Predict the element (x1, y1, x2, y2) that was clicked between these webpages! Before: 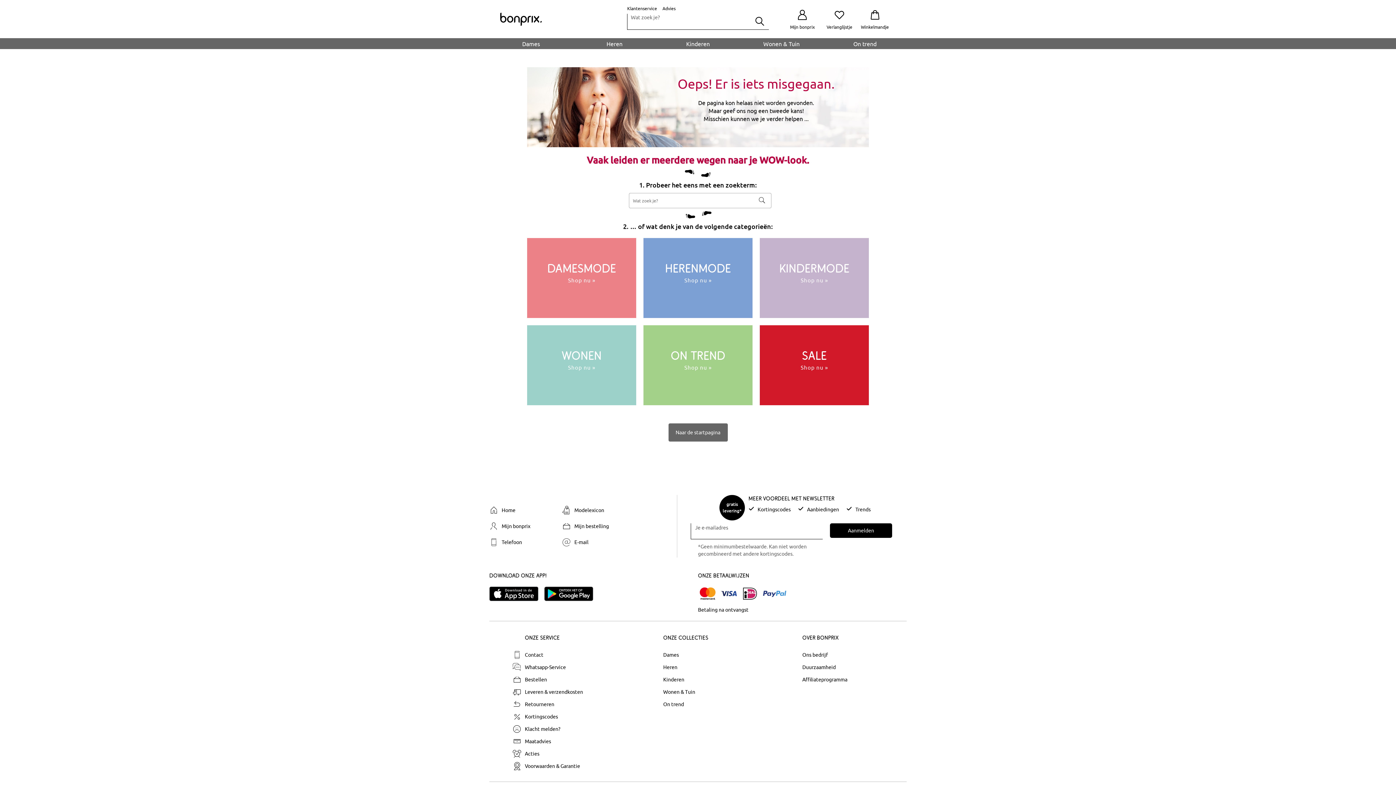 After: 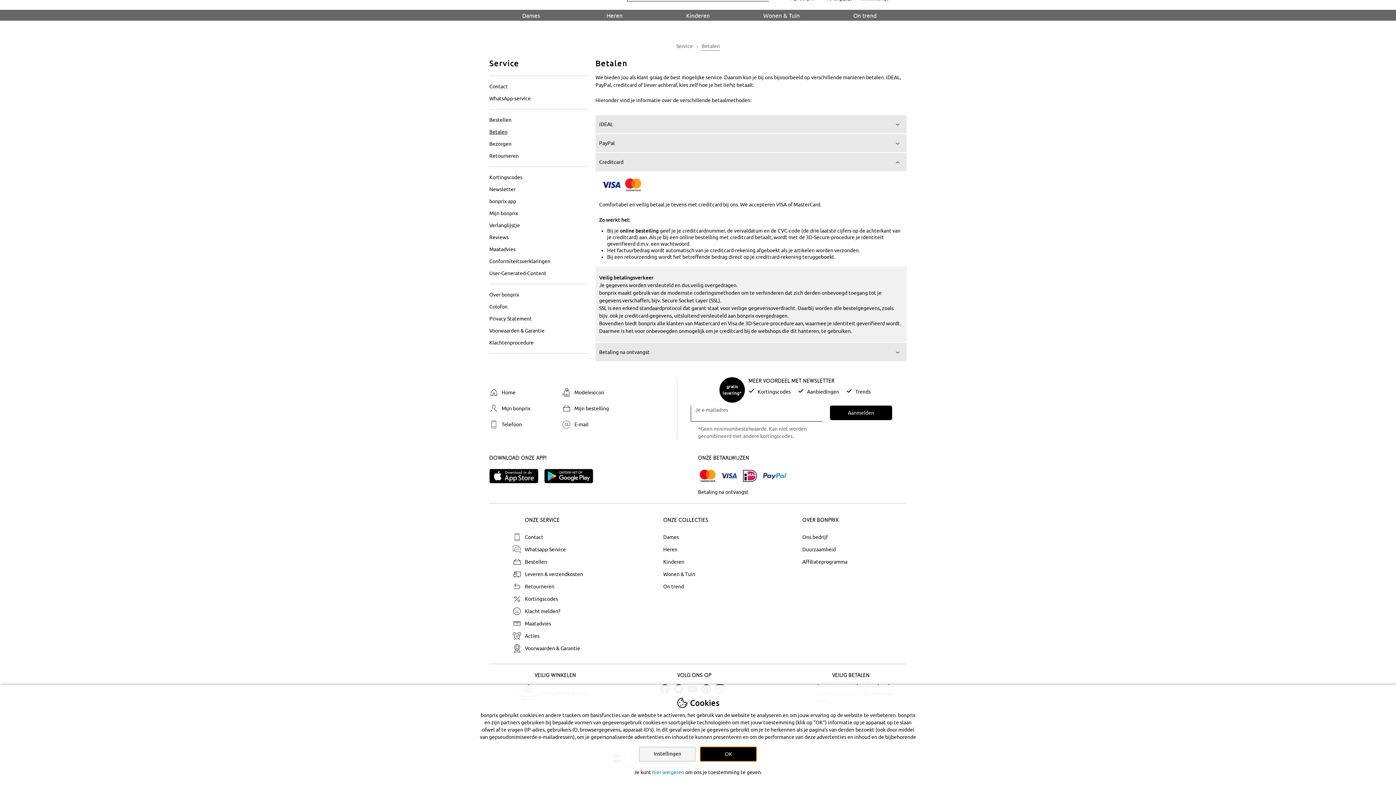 Action: label: mastercard bbox: (698, 585, 717, 602)